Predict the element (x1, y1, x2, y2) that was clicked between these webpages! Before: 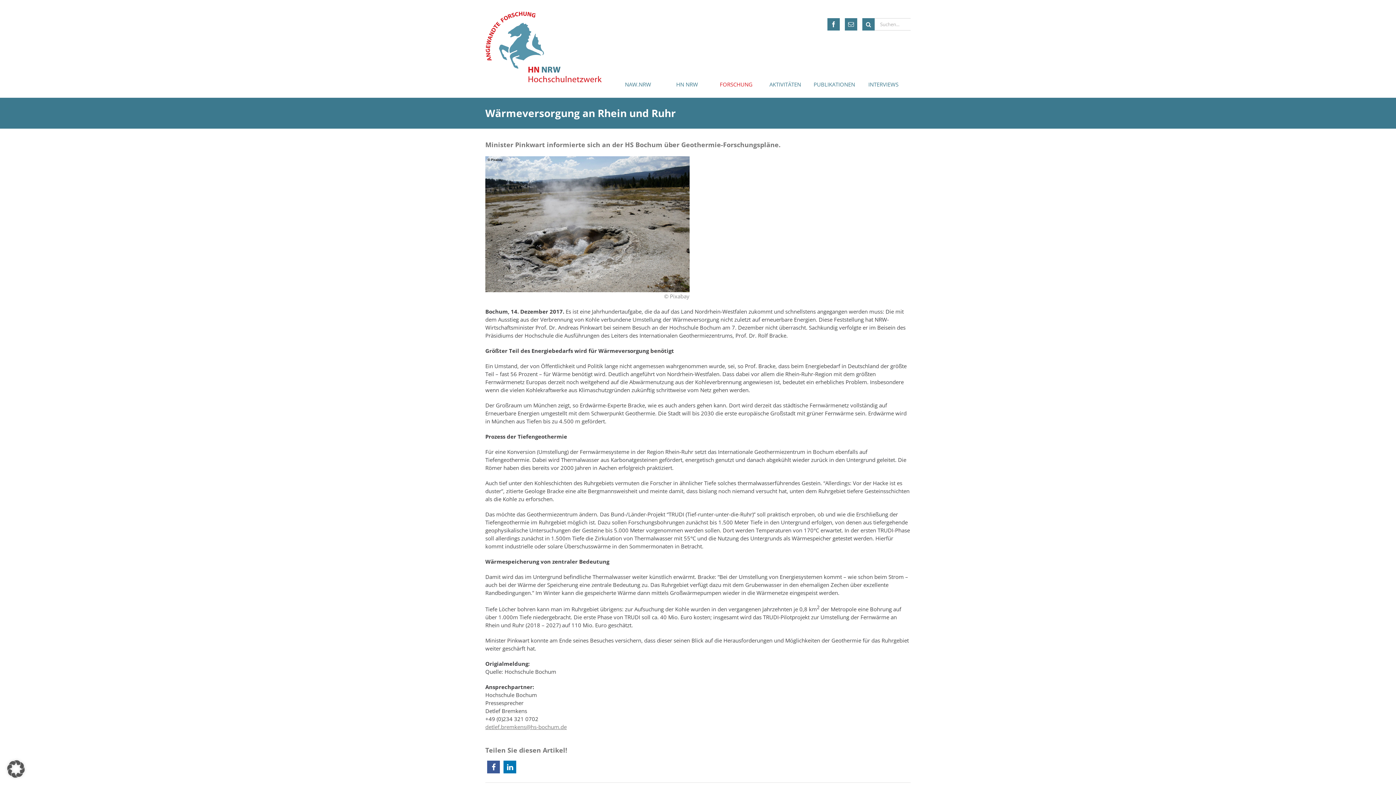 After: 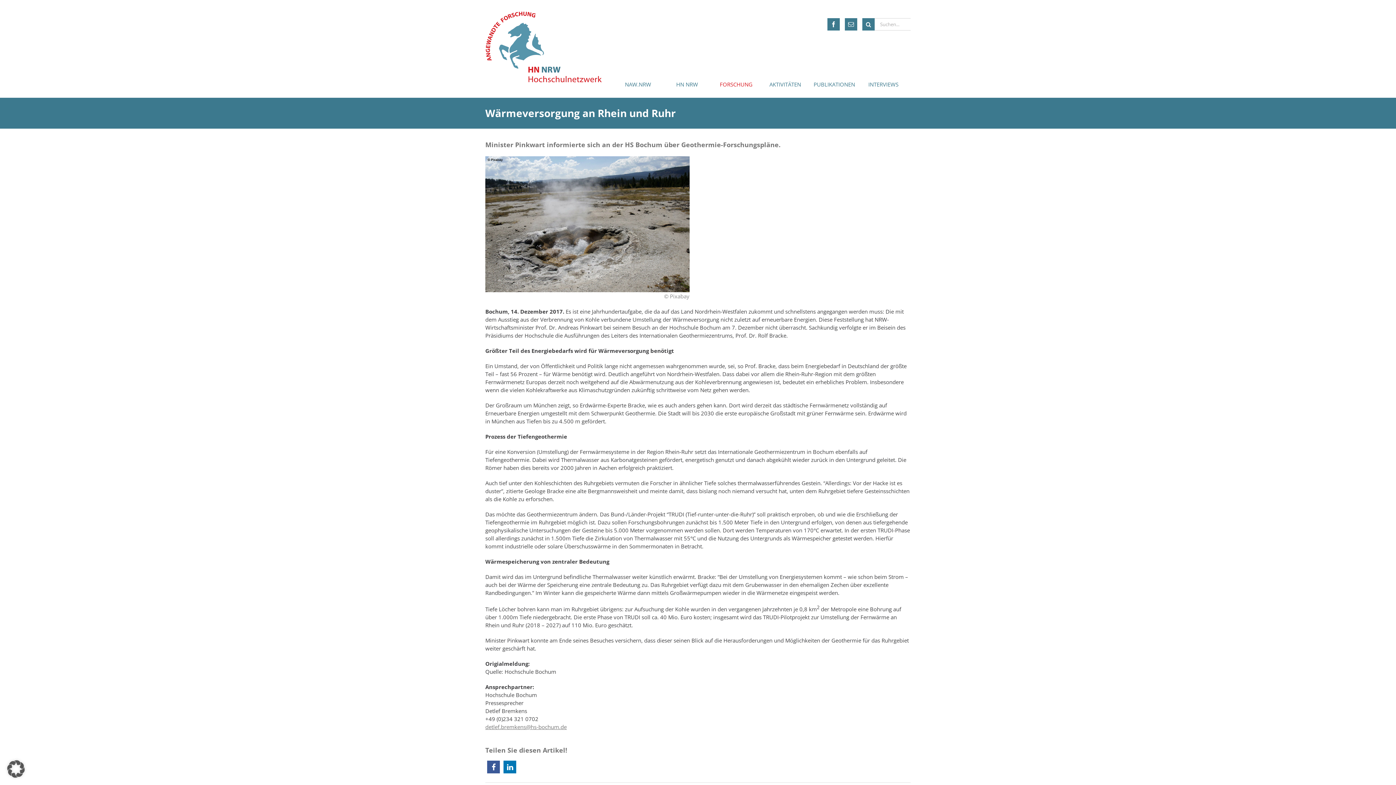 Action: label: Mail bbox: (845, 18, 857, 30)